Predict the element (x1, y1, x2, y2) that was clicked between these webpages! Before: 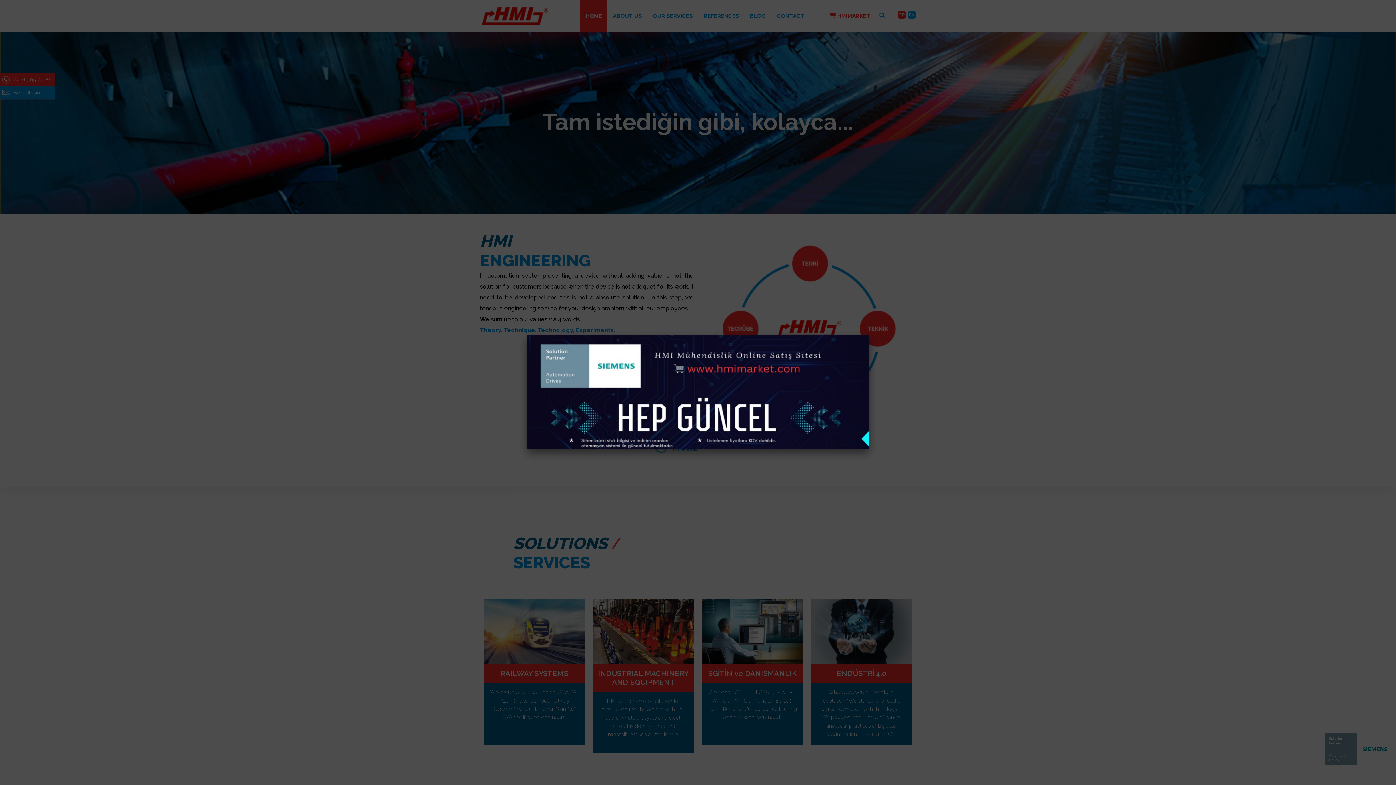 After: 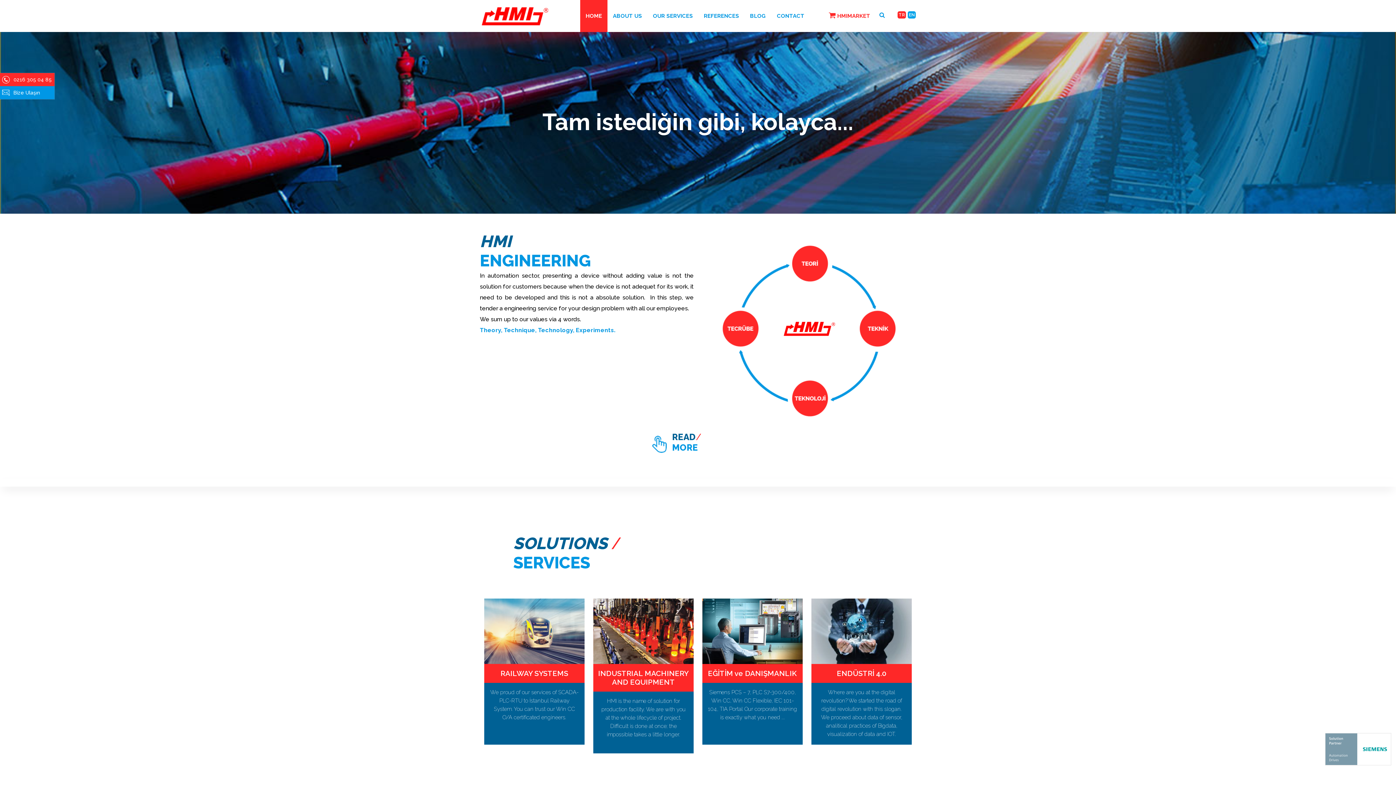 Action: bbox: (862, 329, 875, 342)